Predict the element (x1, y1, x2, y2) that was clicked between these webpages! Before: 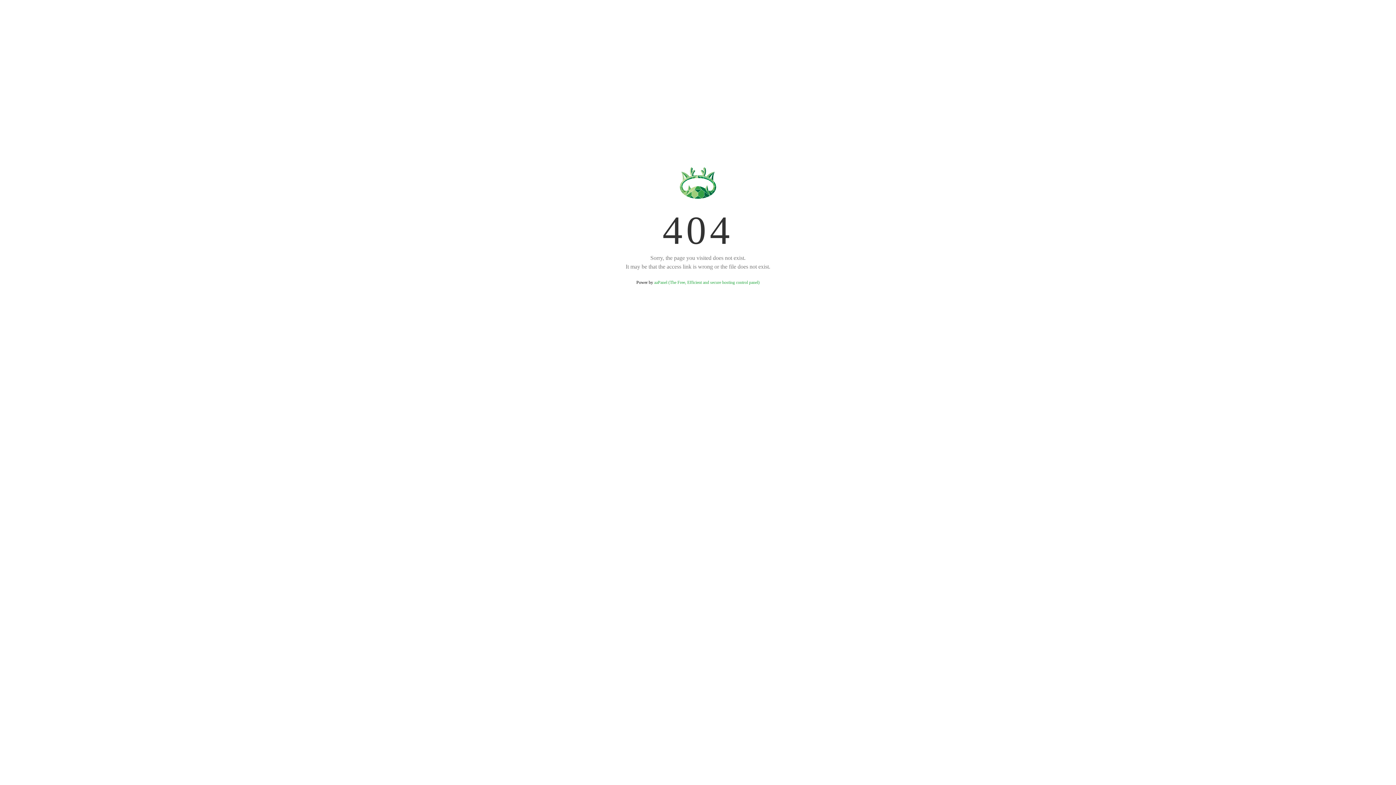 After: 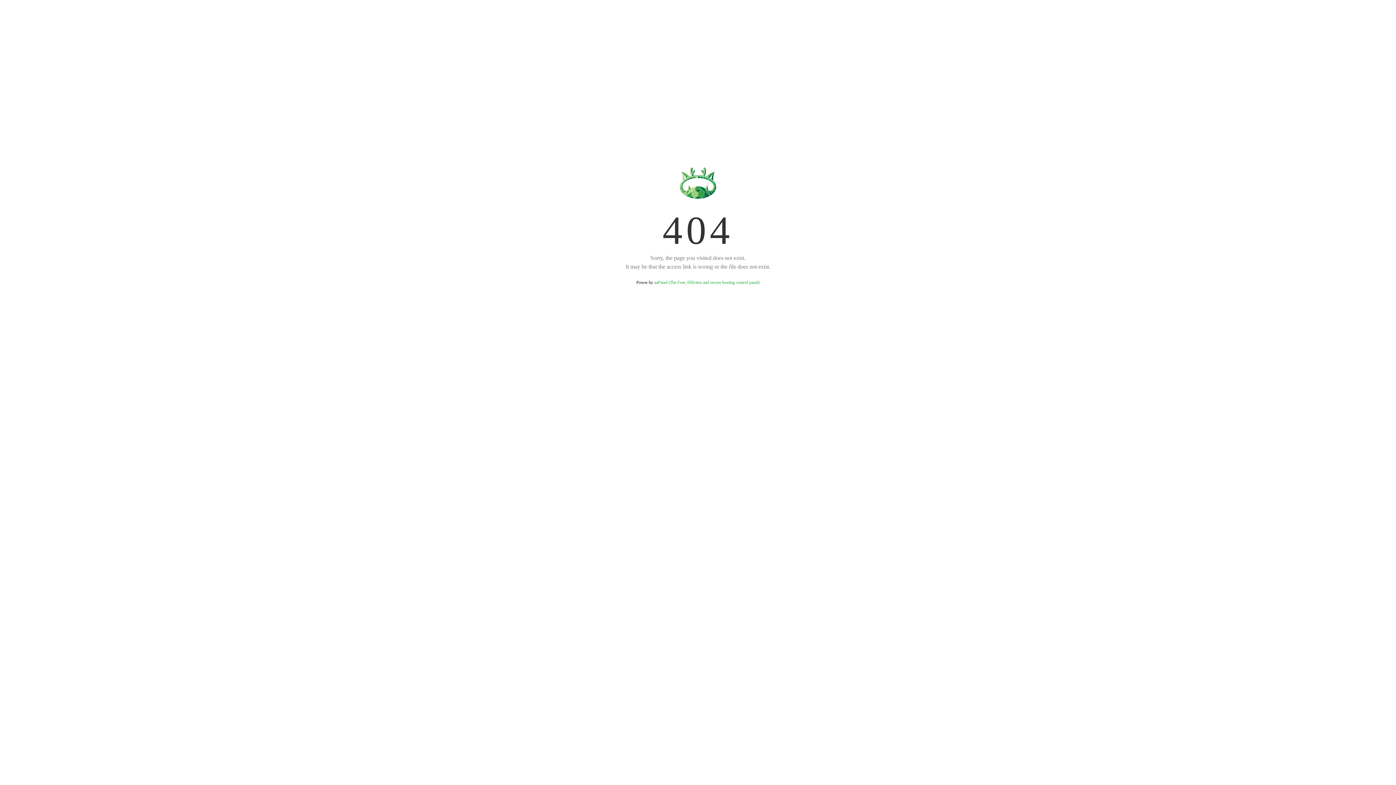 Action: label: aaPanel (The Free, Efficient and secure hosting control panel) bbox: (654, 280, 759, 285)